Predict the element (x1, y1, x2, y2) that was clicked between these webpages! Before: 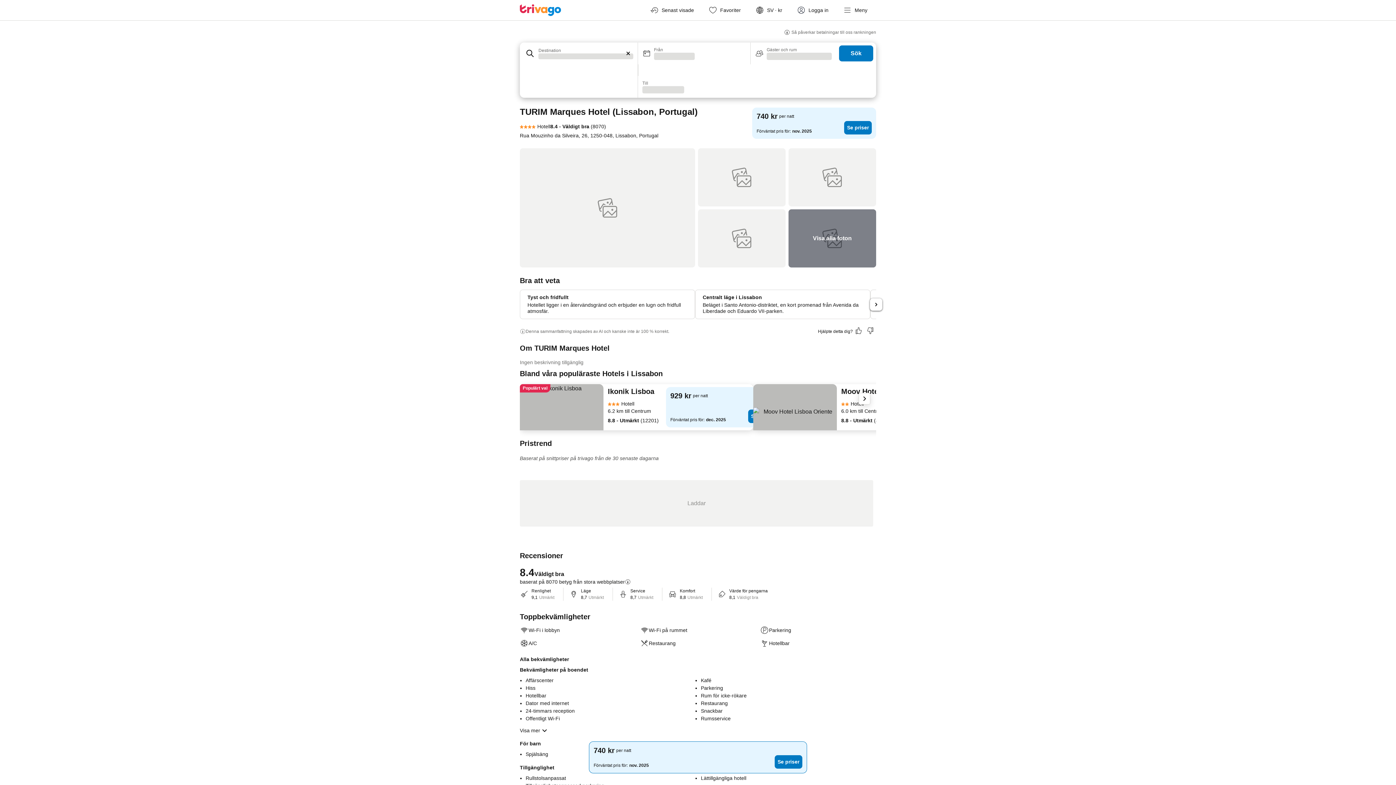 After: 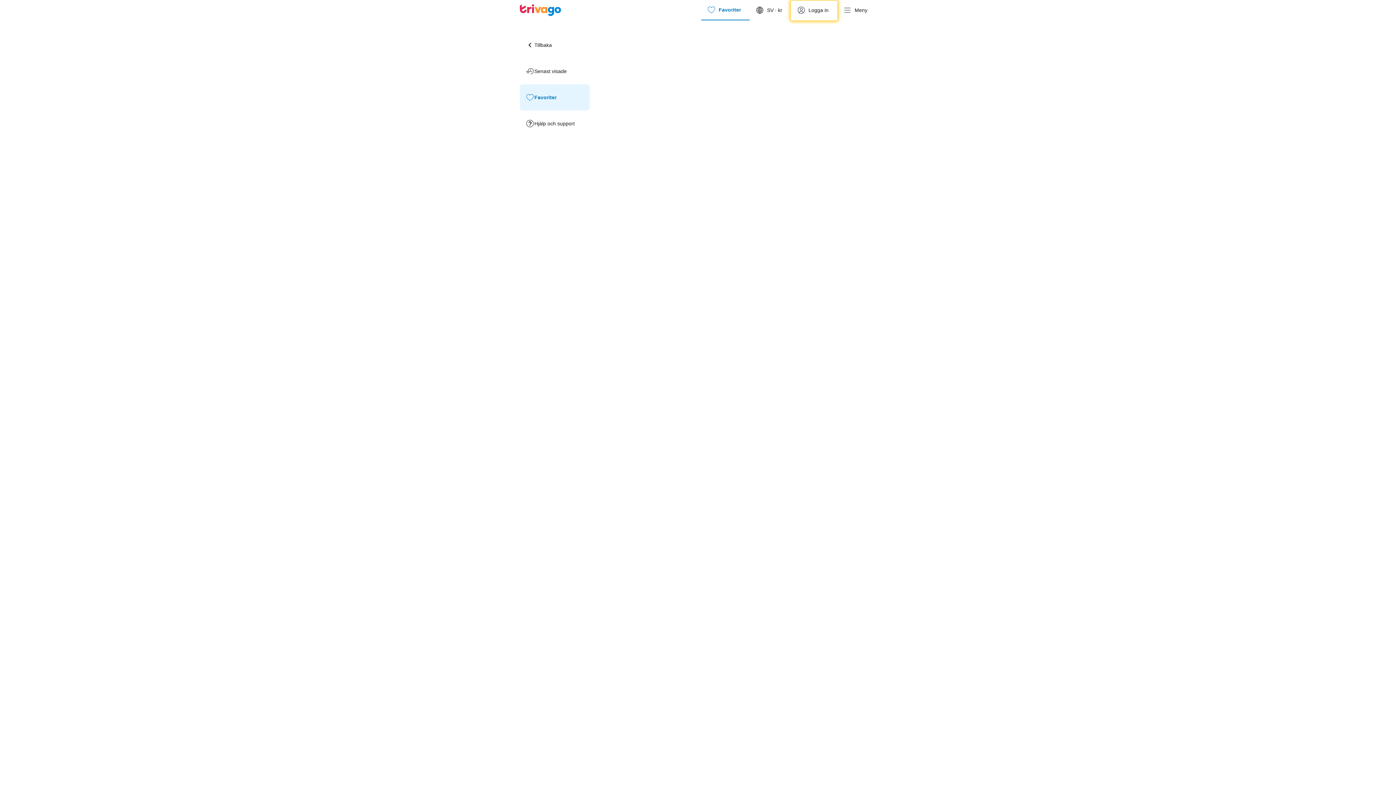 Action: bbox: (702, 0, 749, 20) label: Favoriter